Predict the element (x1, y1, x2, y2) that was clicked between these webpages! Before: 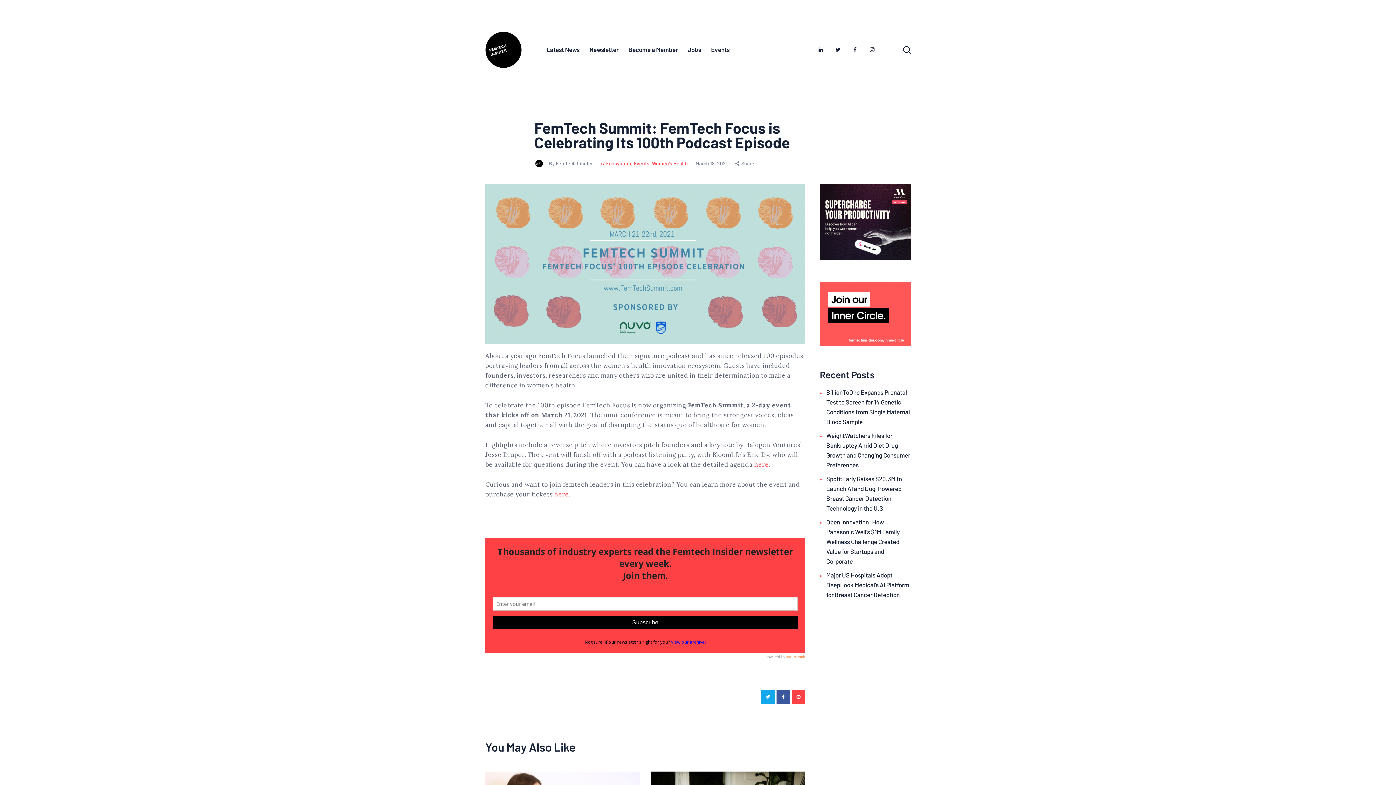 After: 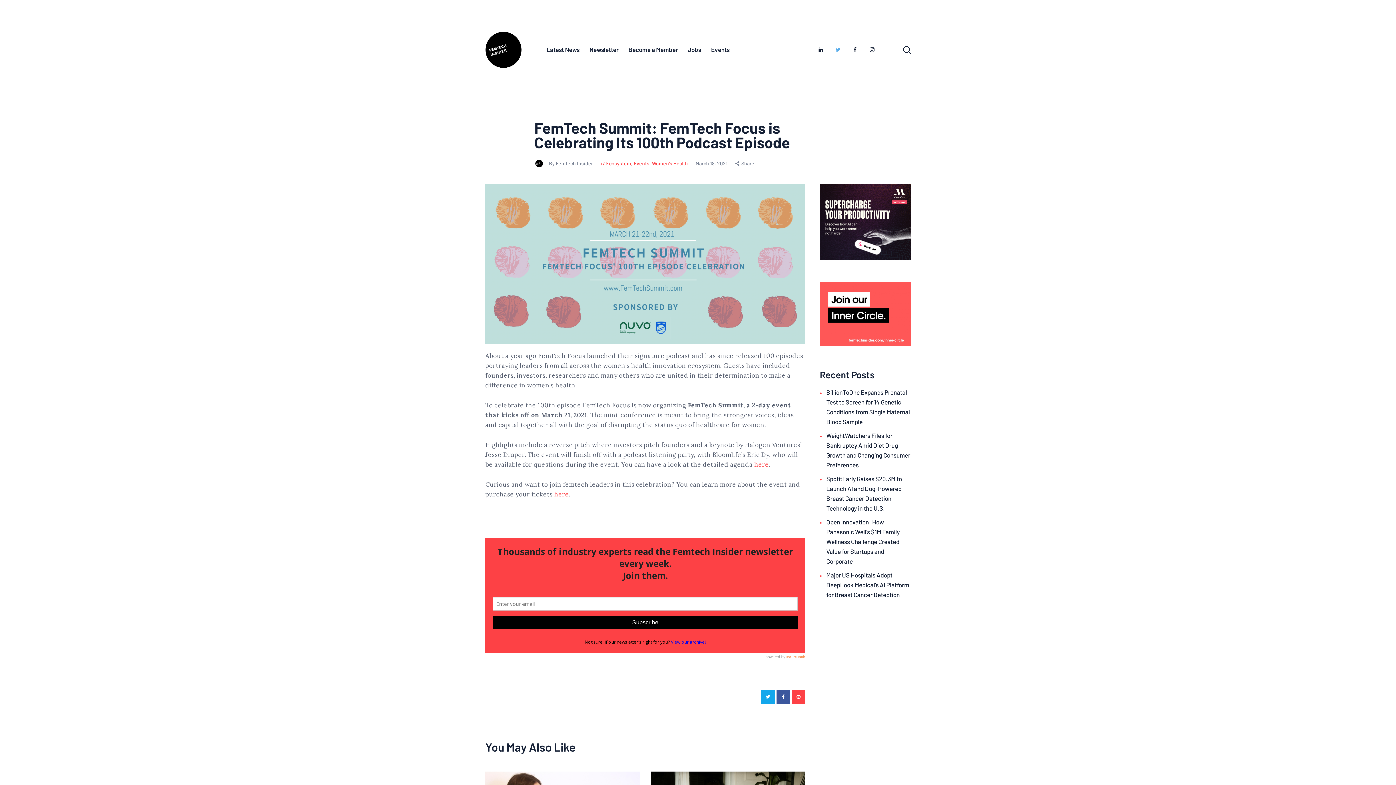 Action: bbox: (832, 44, 843, 55)